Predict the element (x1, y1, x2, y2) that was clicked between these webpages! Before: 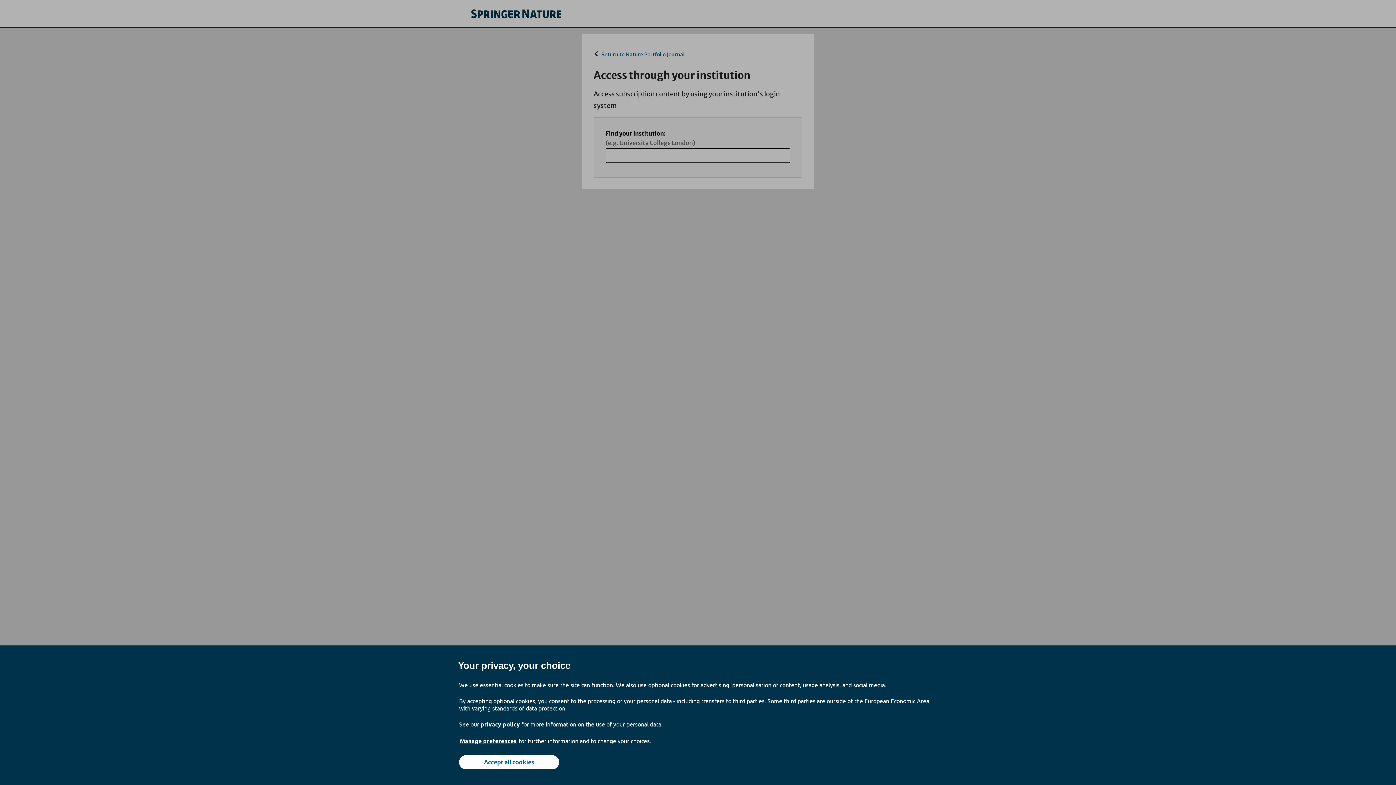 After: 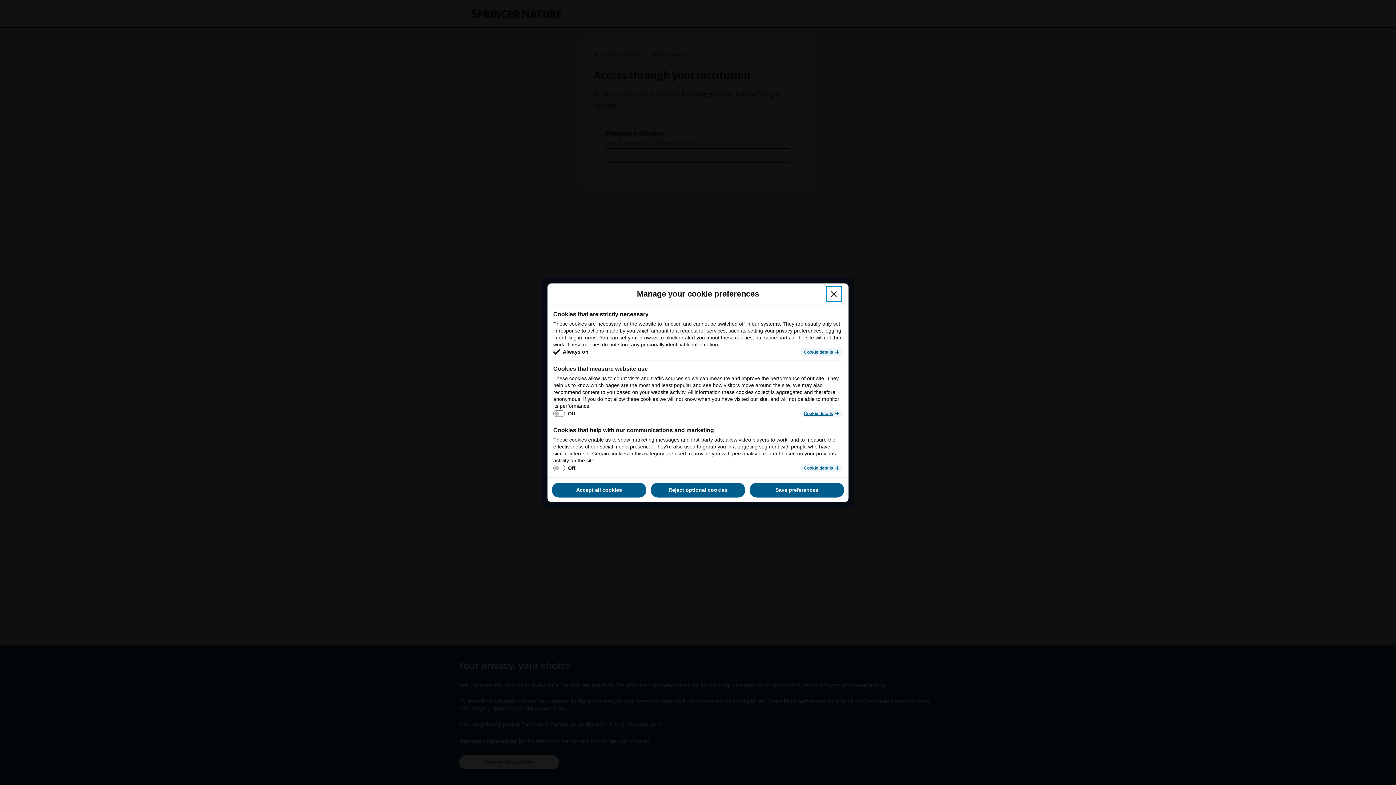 Action: bbox: (459, 737, 517, 745) label: Manage preferences